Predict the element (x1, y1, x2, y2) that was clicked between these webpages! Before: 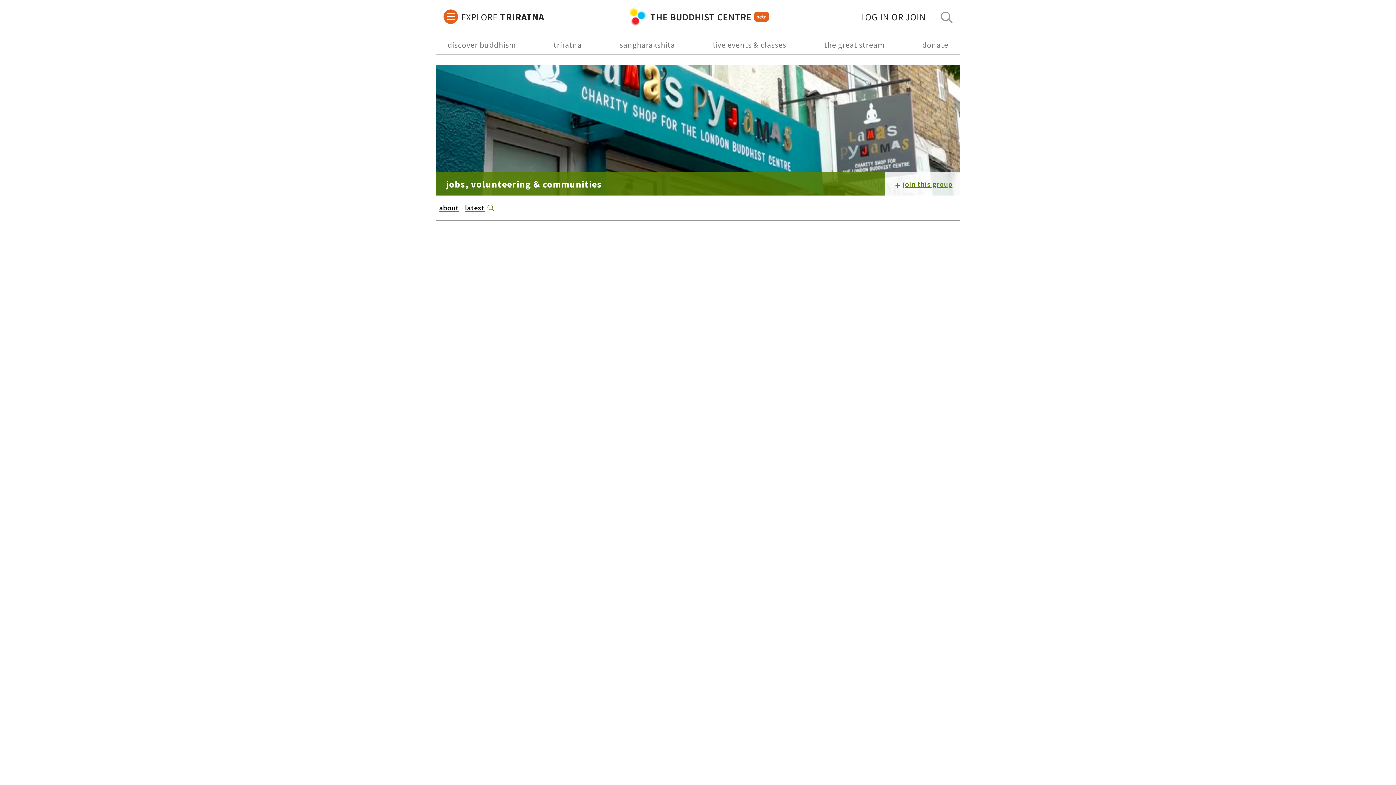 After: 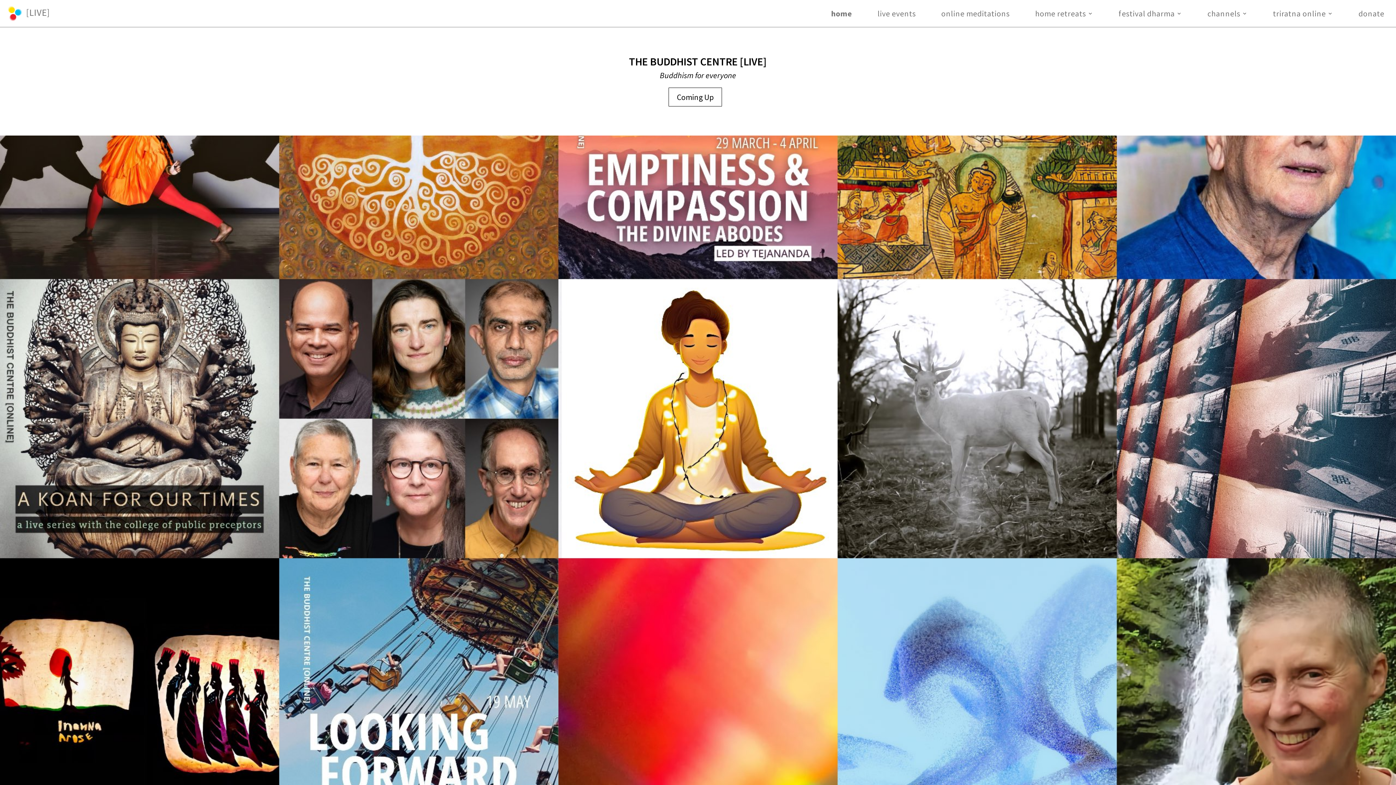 Action: label: live events & classes bbox: (708, 35, 790, 54)